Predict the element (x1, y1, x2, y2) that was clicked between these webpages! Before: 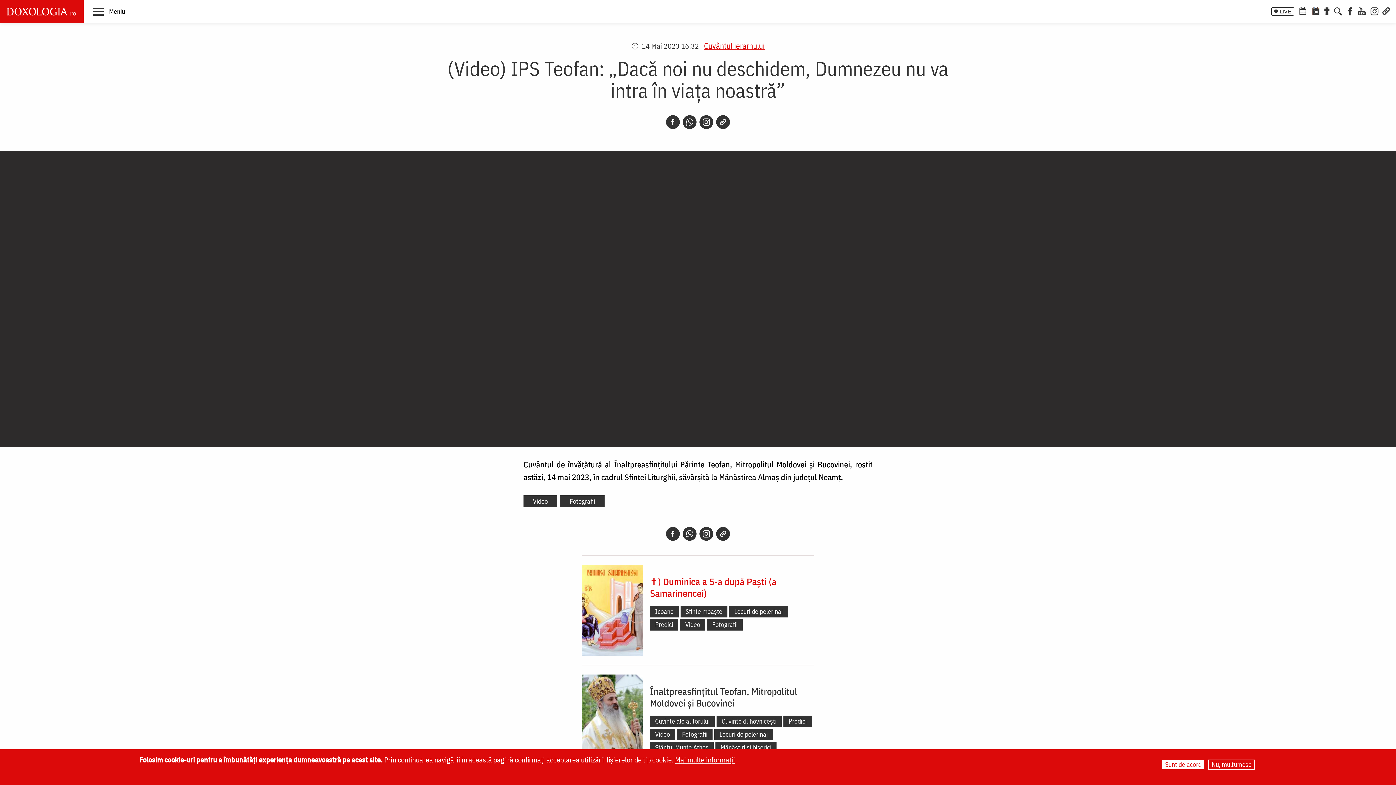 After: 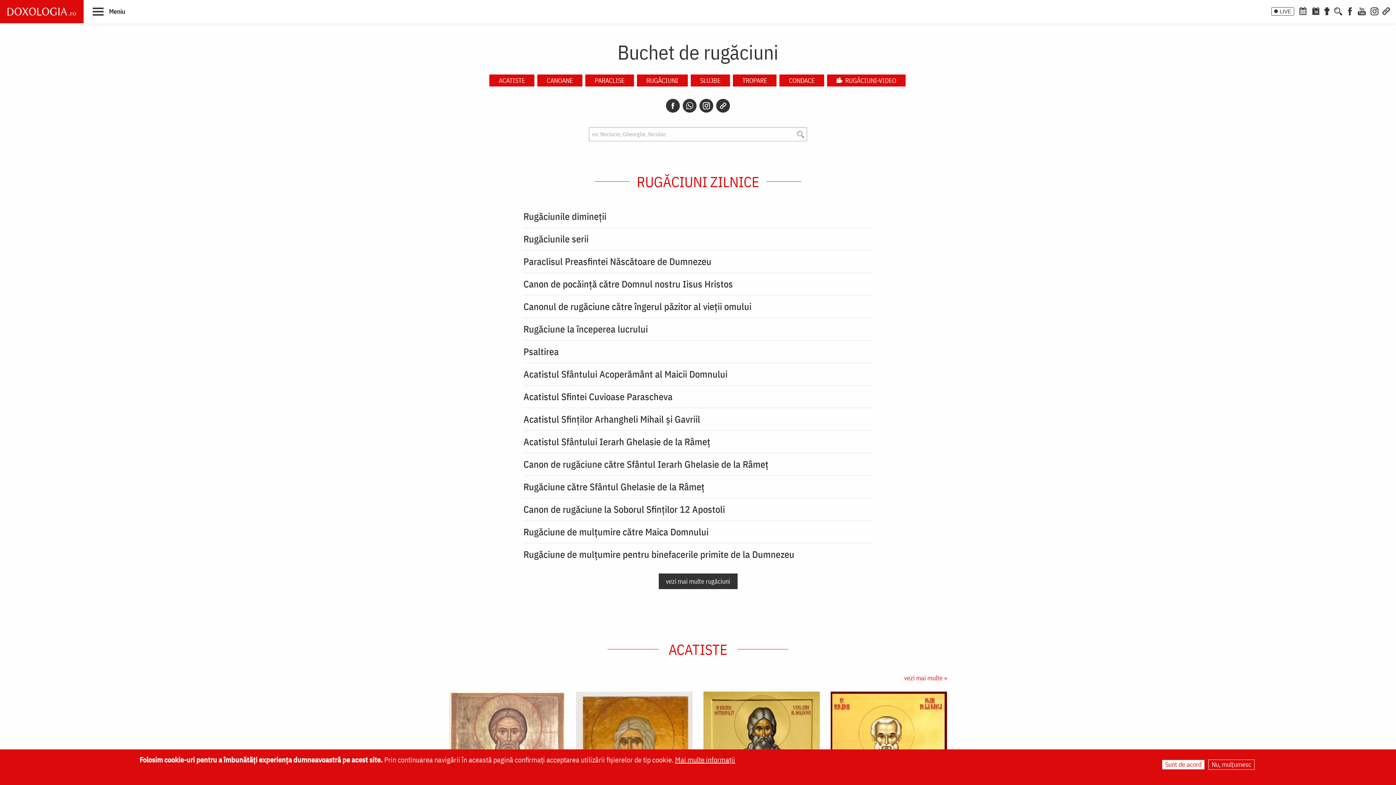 Action: label: Buchet de rugăciuni bbox: (1323, 6, 1331, 14)